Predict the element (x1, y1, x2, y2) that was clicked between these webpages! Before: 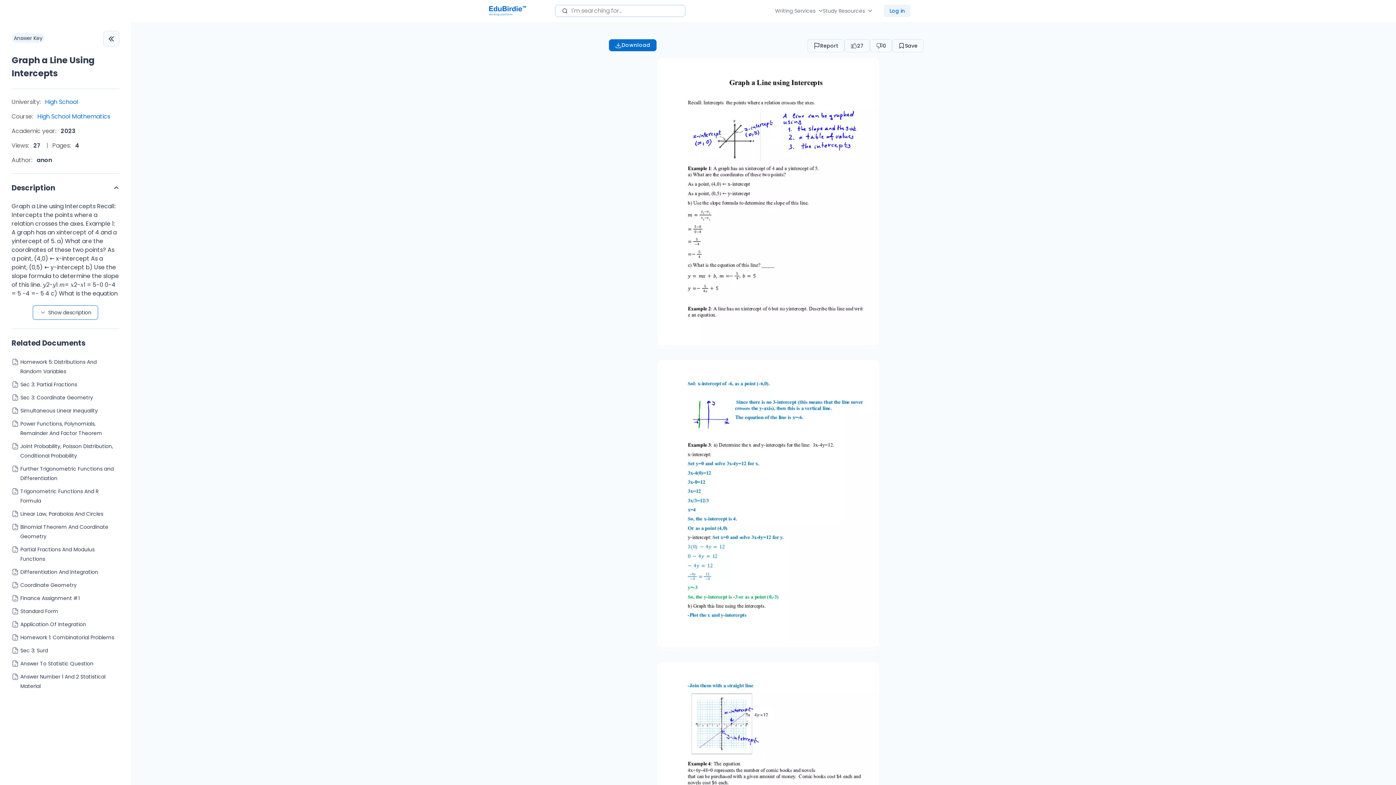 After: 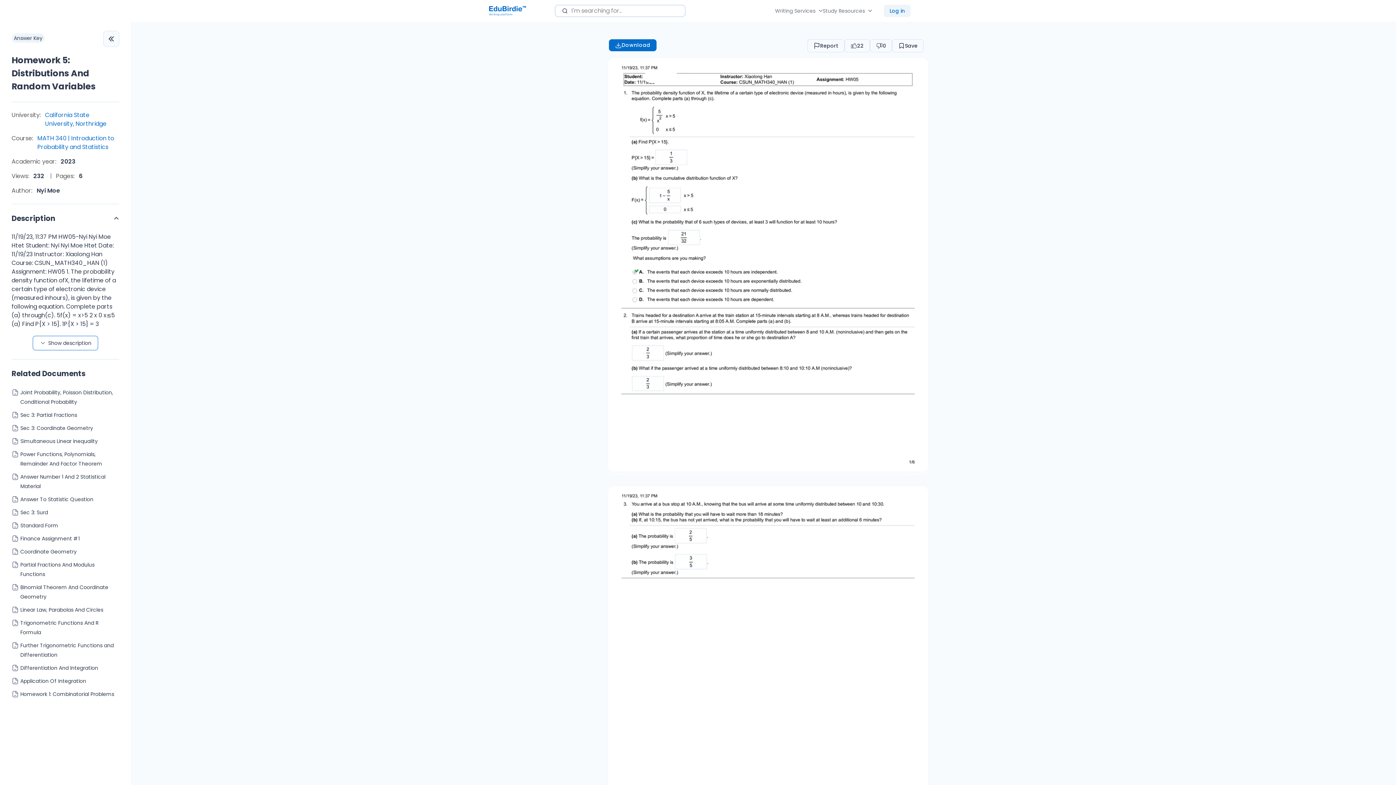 Action: bbox: (11, 357, 119, 376) label: Homework 5: Distributions And Random Variables